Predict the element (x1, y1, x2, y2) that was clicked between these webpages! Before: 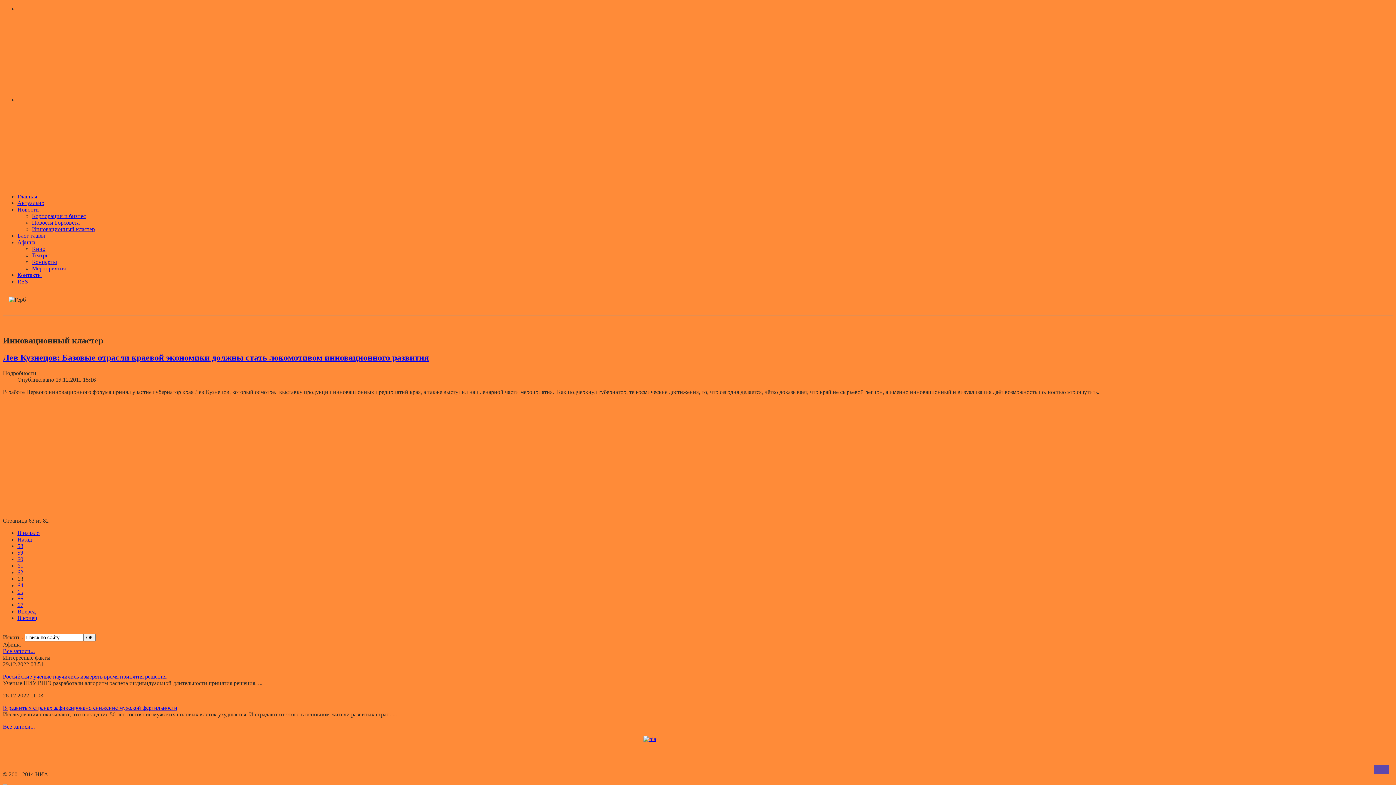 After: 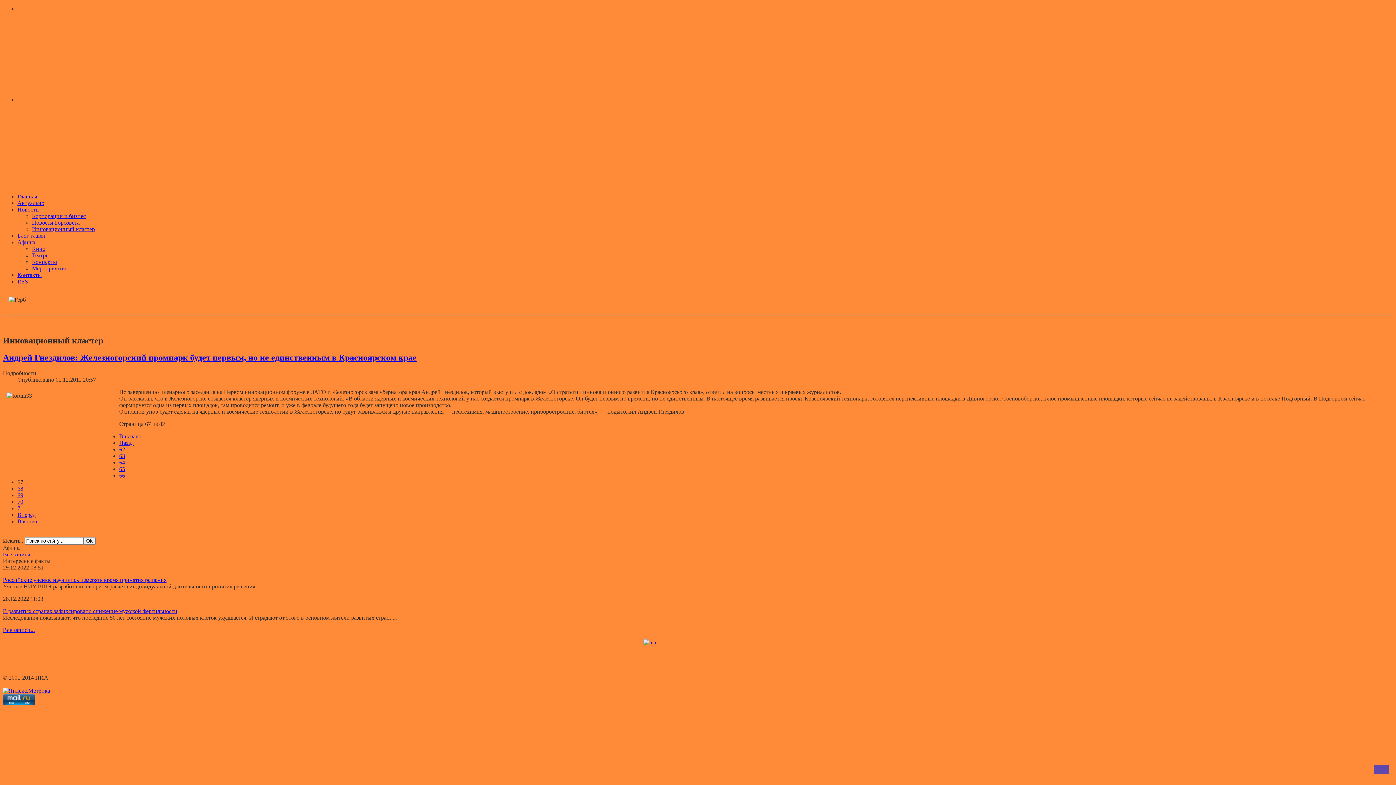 Action: label: 67 bbox: (17, 602, 23, 608)